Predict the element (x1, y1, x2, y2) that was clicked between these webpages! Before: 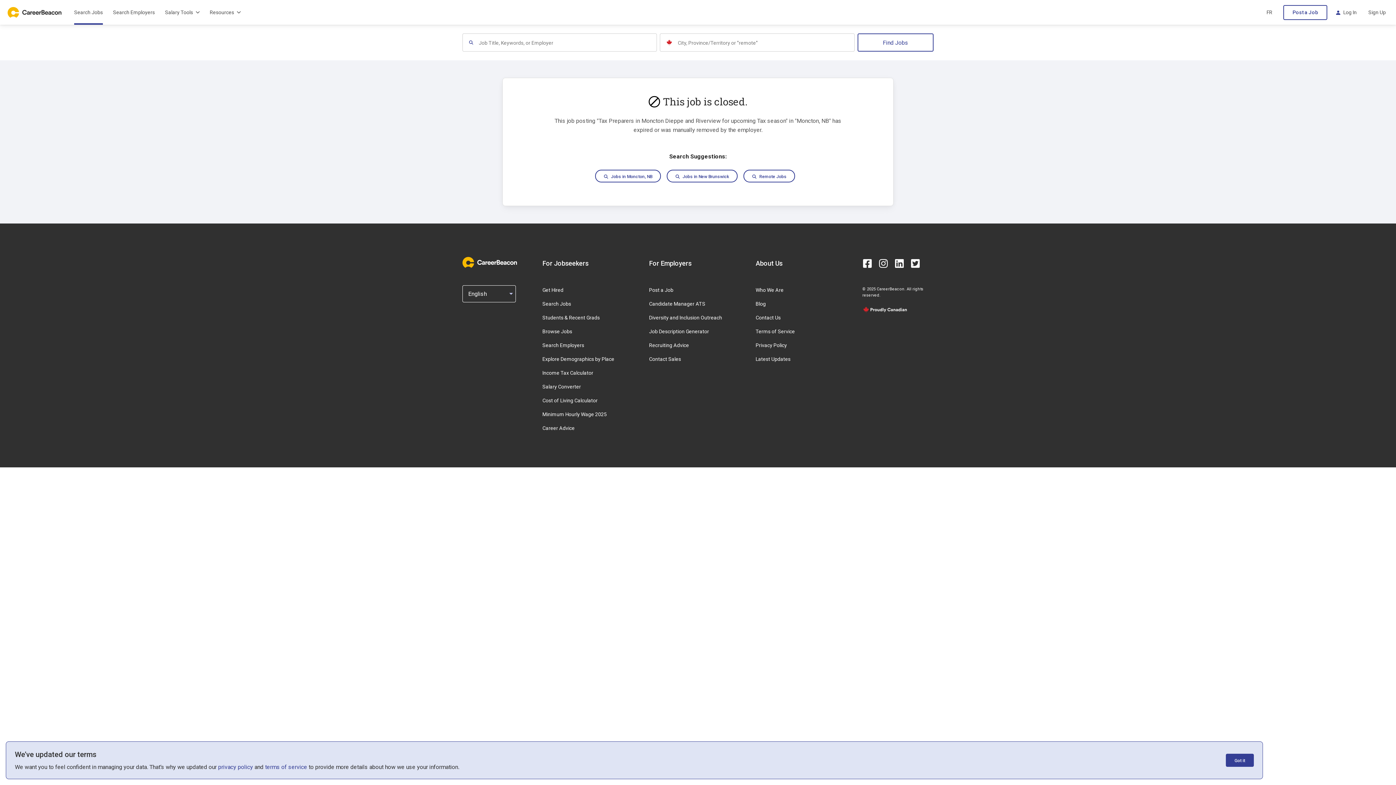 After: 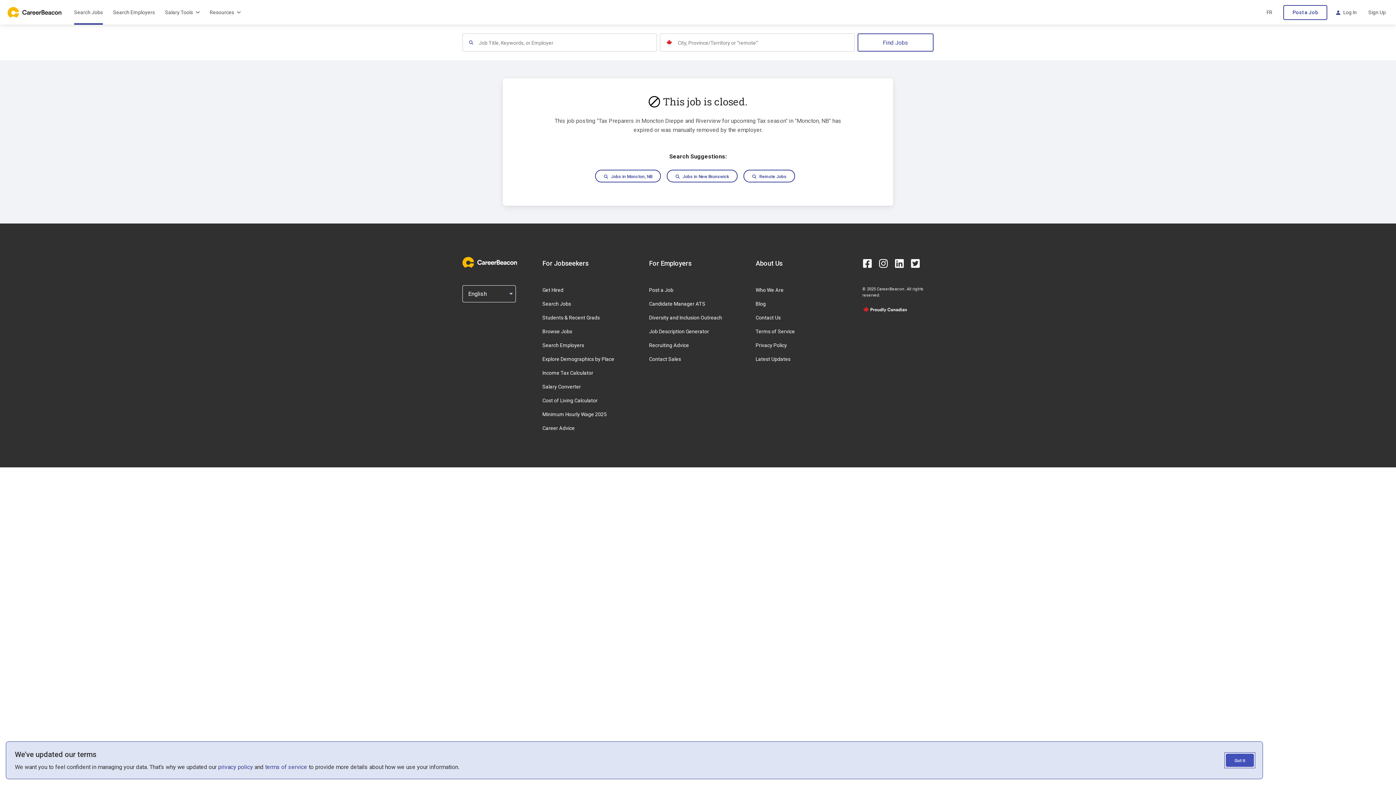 Action: label: Got it bbox: (1226, 754, 1254, 767)